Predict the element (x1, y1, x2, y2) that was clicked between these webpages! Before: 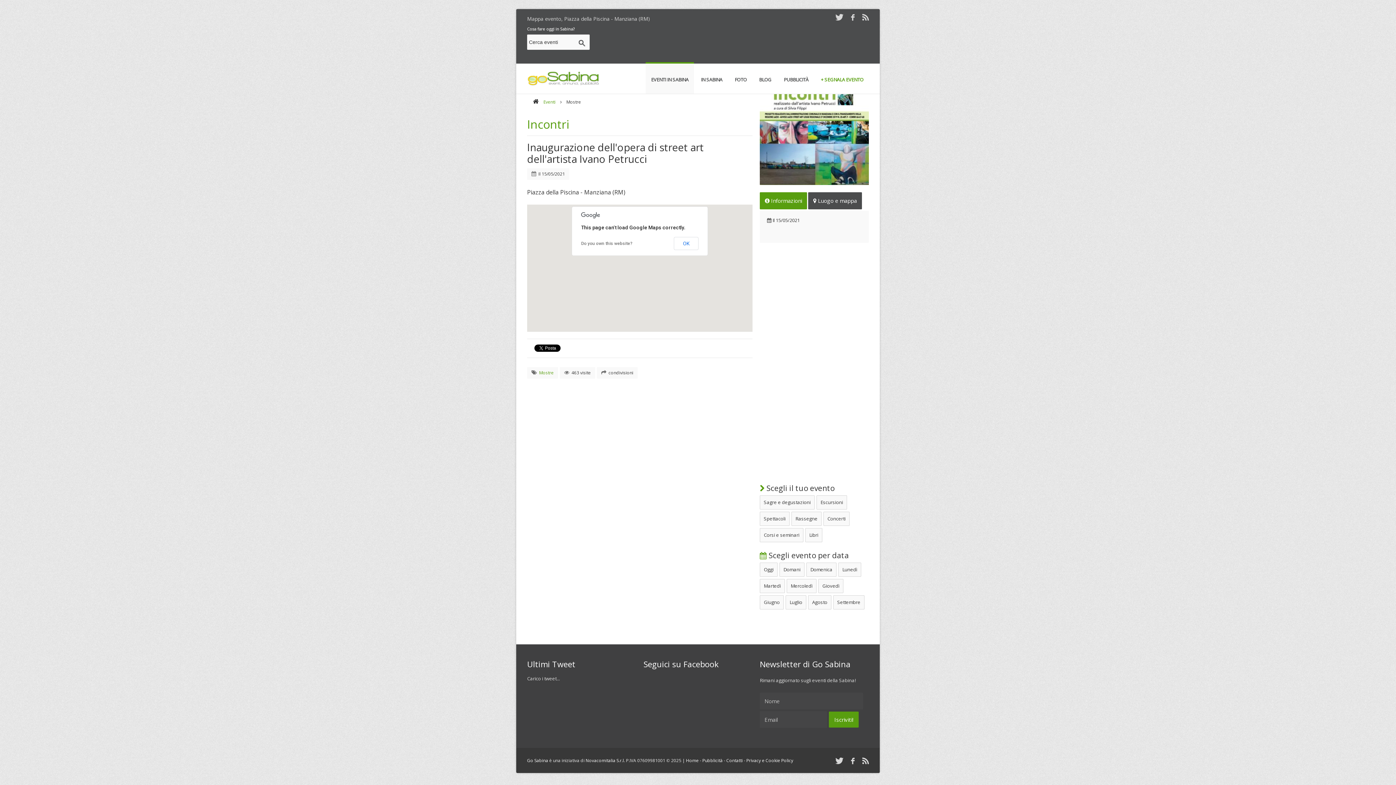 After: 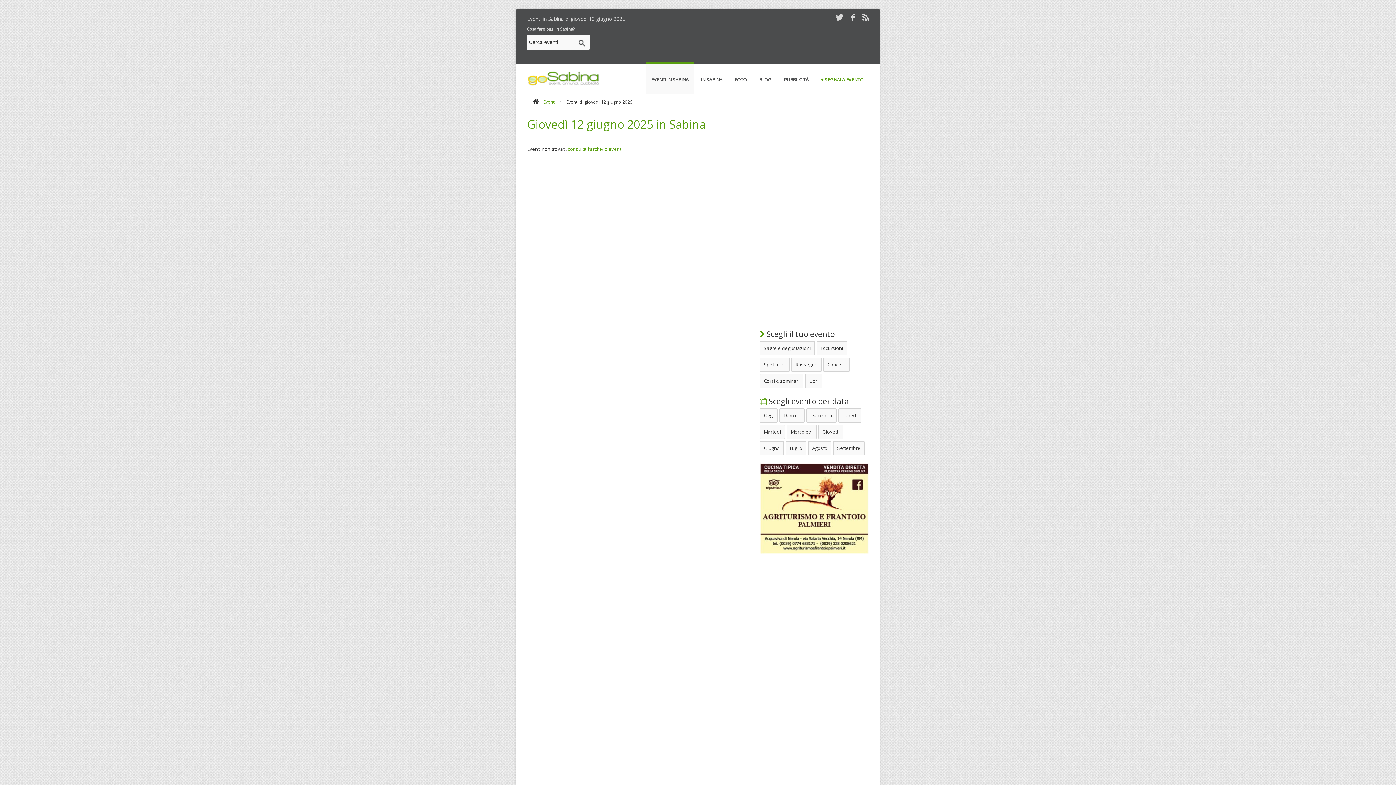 Action: bbox: (818, 579, 843, 593) label: Giovedì